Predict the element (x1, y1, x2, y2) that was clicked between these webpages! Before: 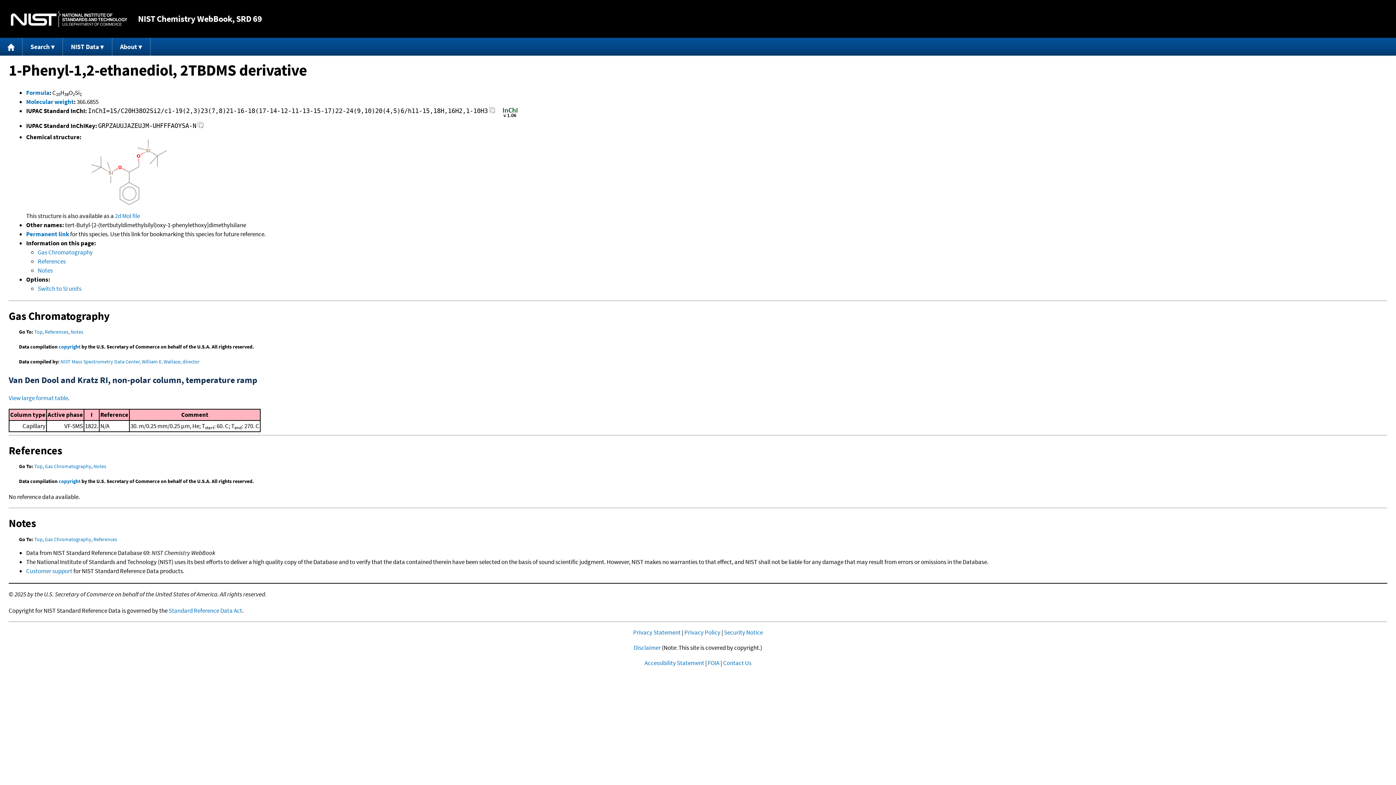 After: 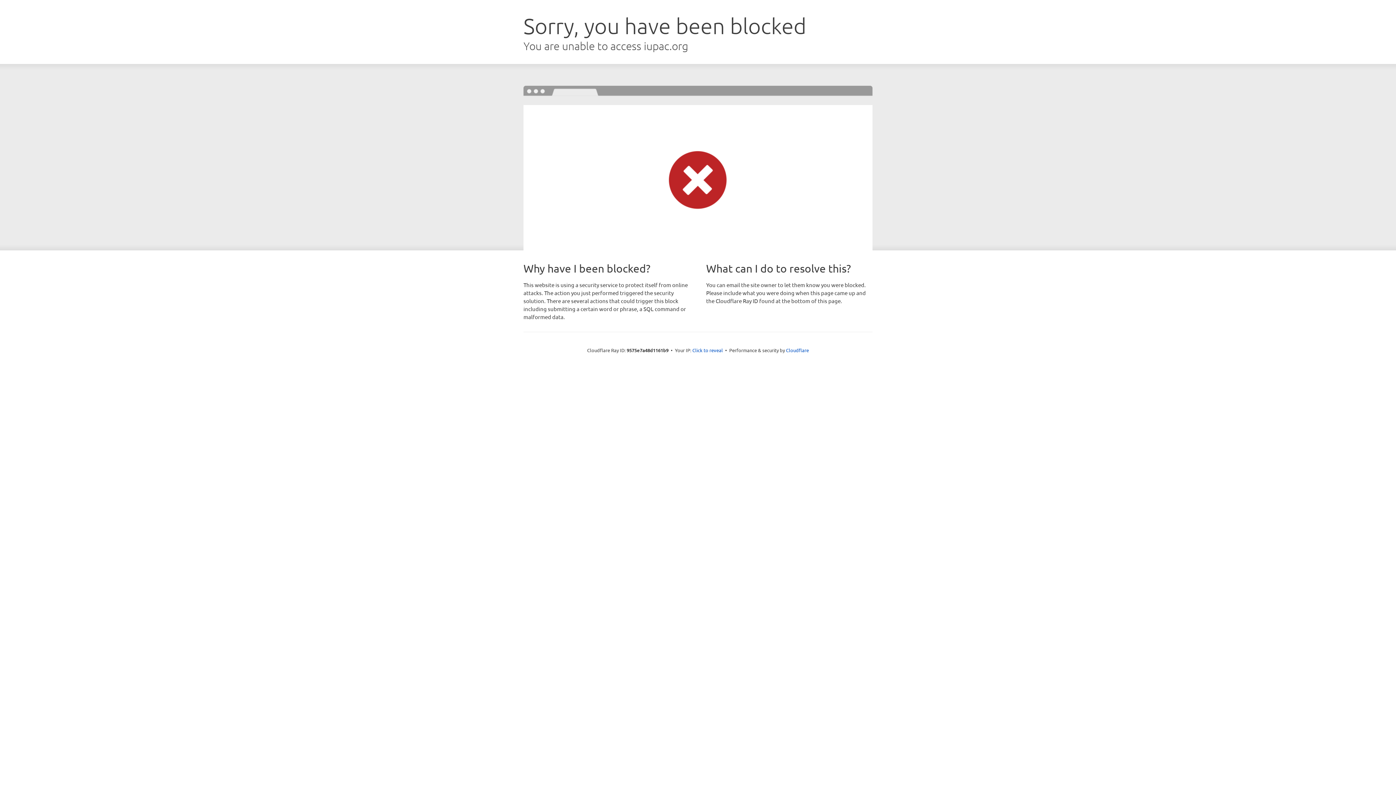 Action: bbox: (26, 88, 49, 96) label: Formula